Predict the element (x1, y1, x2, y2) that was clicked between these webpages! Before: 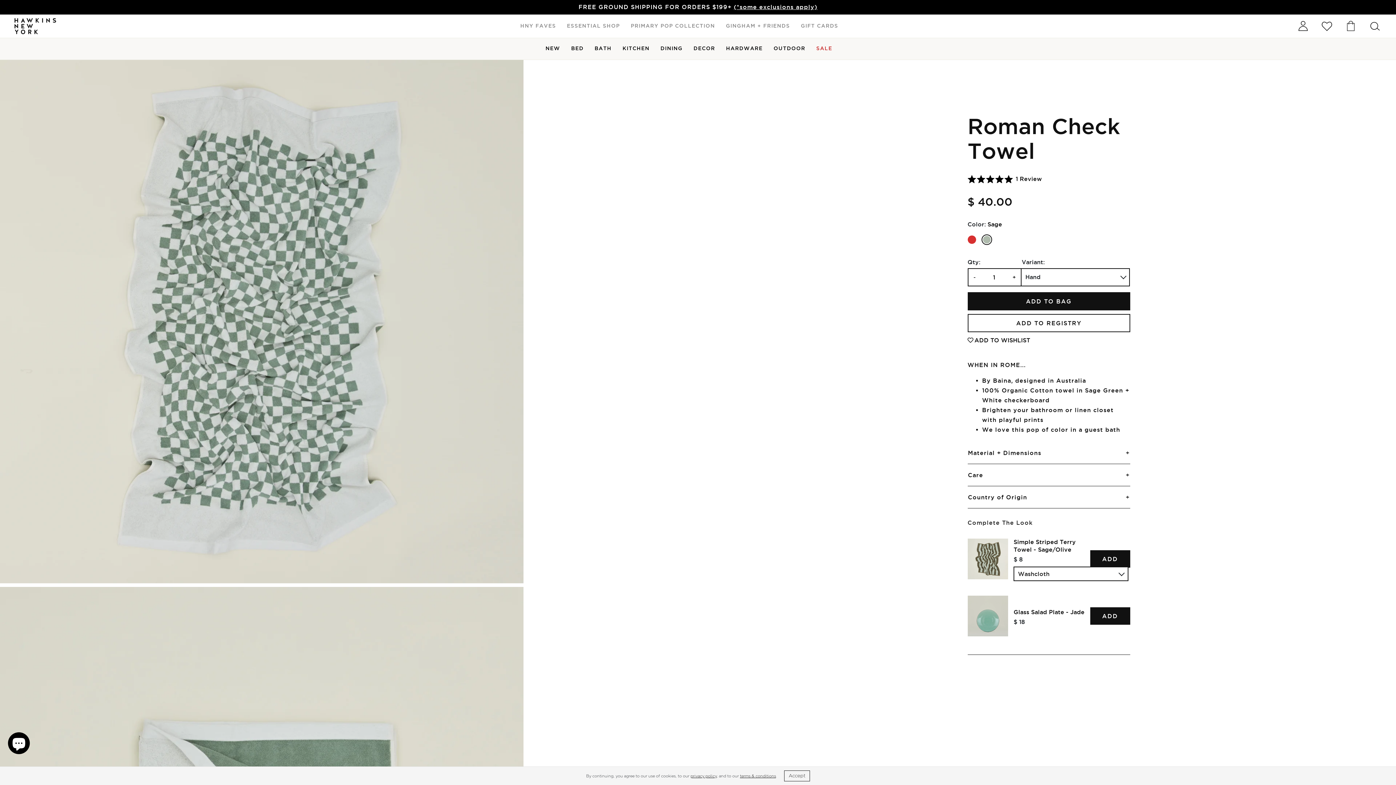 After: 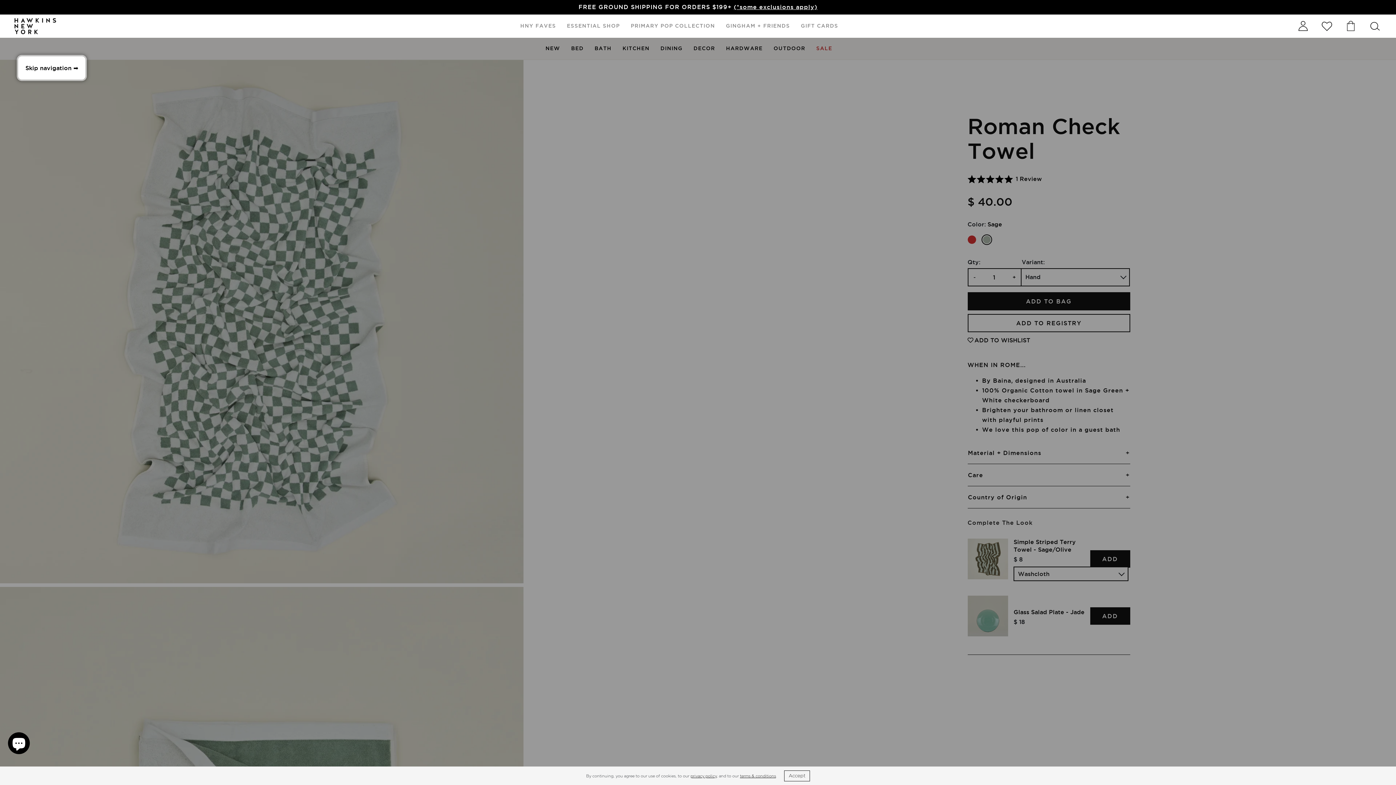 Action: bbox: (1, 49, 54, 57) label: Skip navigation ➡️